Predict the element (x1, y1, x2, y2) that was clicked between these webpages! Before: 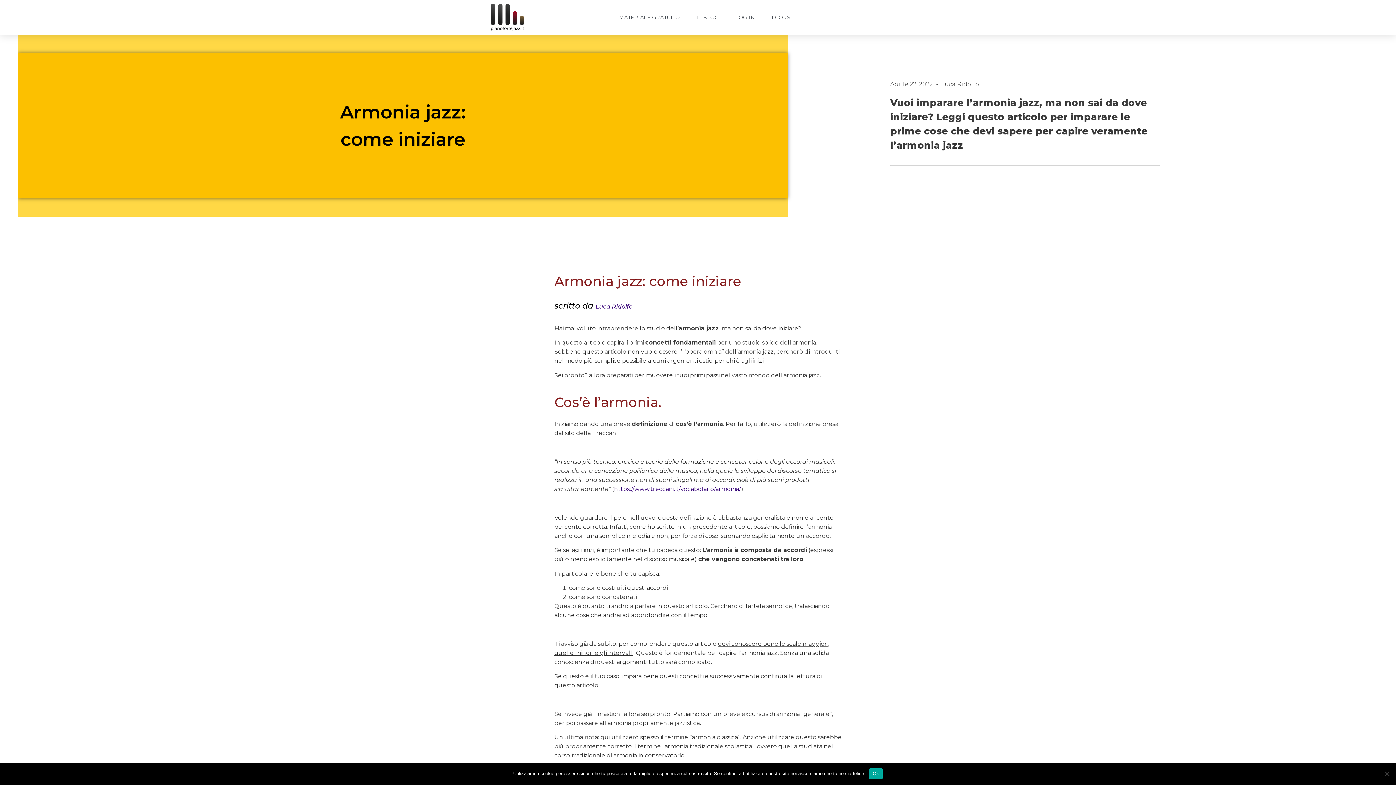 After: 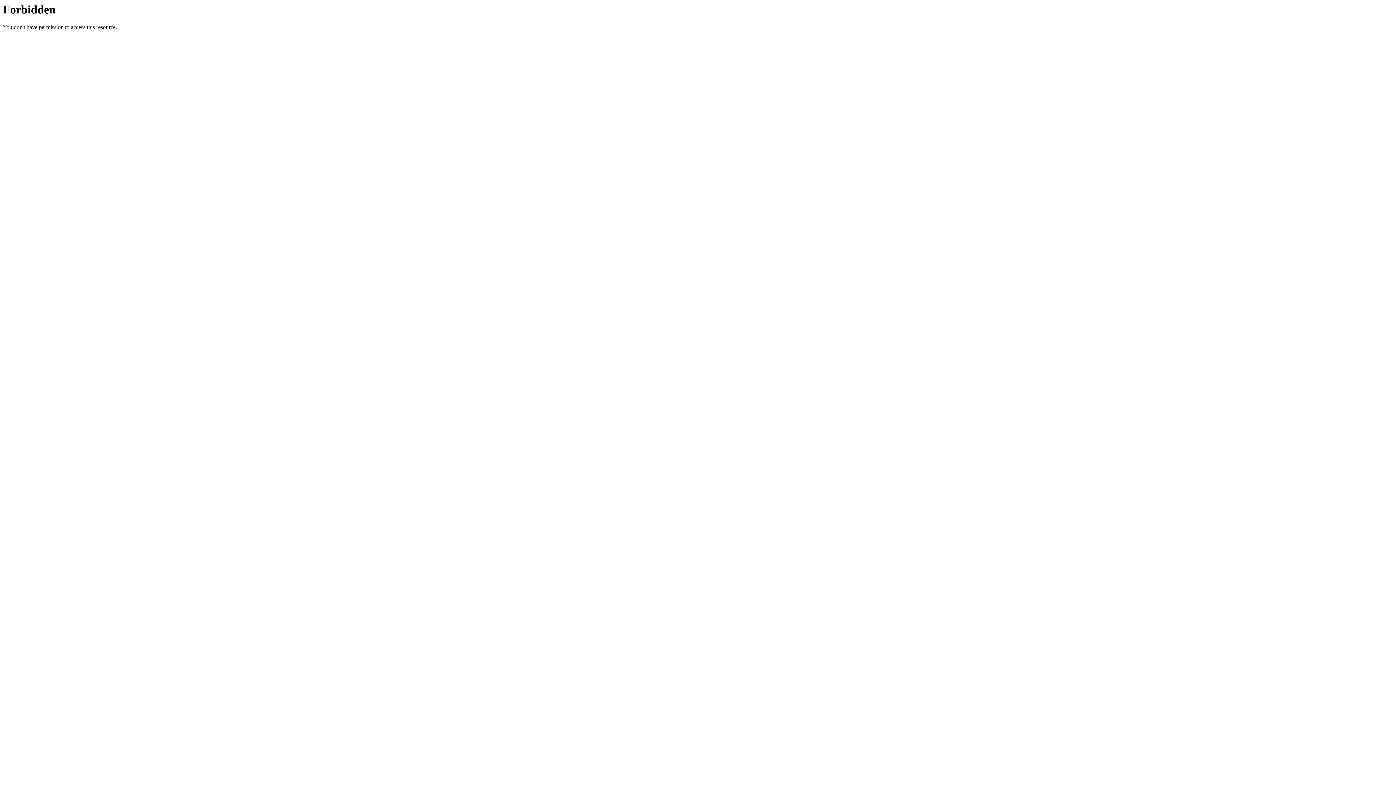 Action: bbox: (728, 0, 762, 34) label: LOG-IN